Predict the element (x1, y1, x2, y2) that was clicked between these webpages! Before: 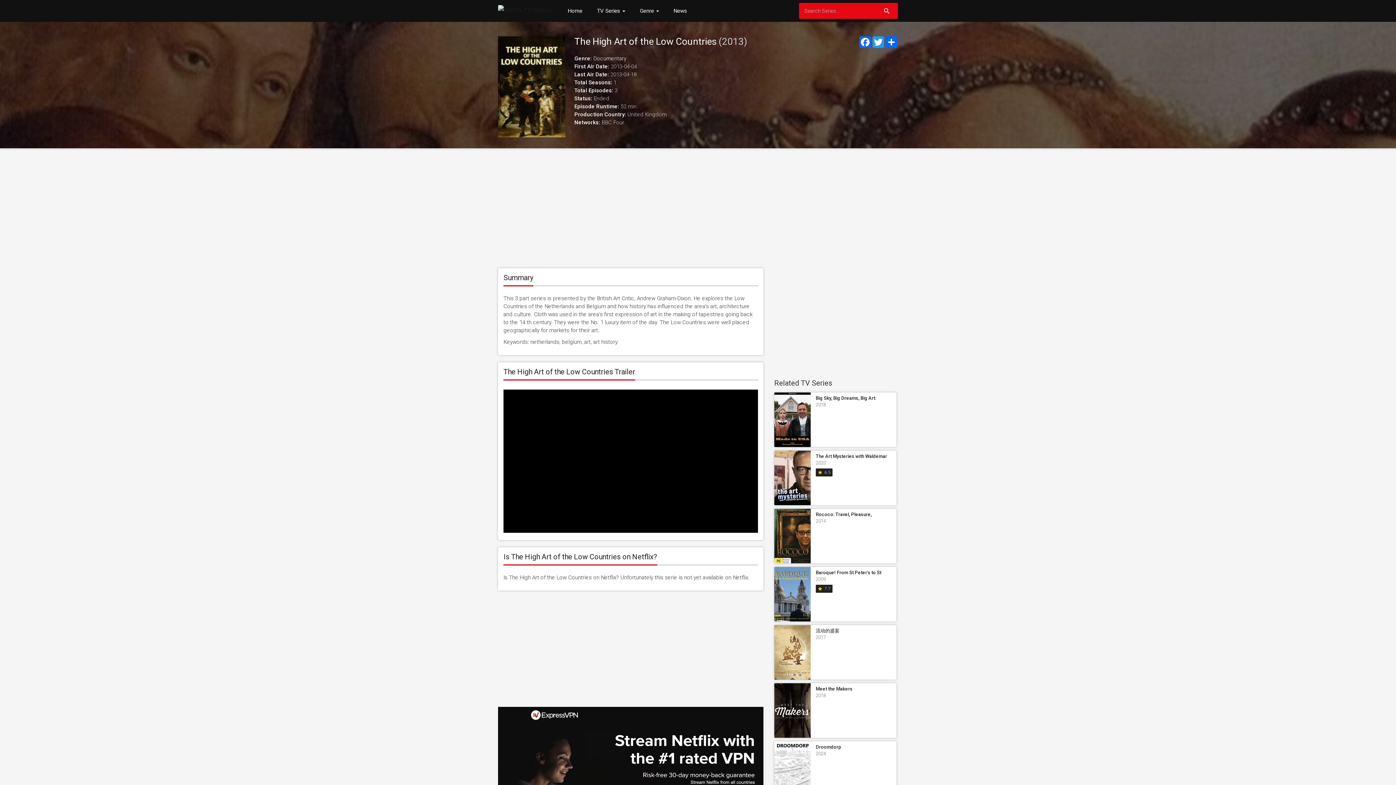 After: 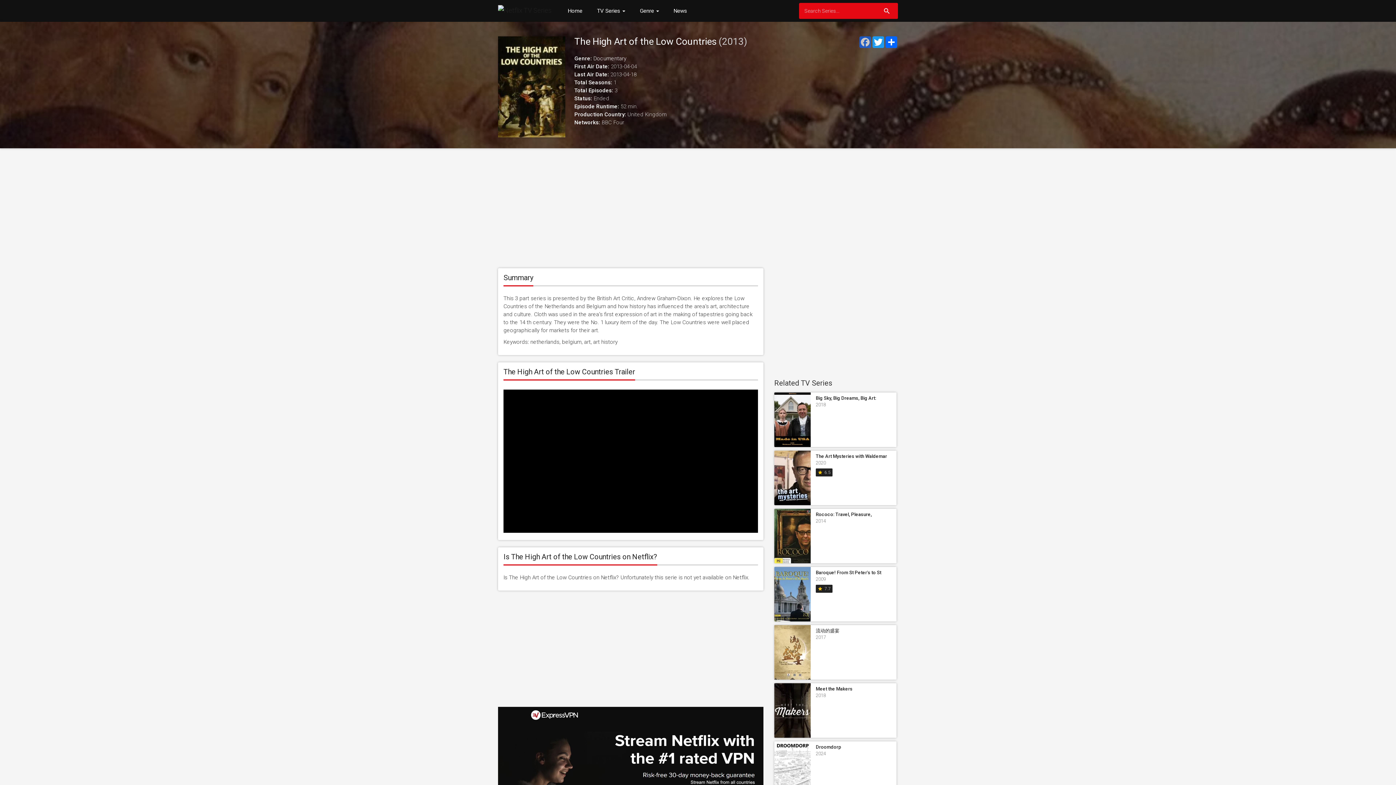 Action: bbox: (858, 36, 872, 48) label: Facebook